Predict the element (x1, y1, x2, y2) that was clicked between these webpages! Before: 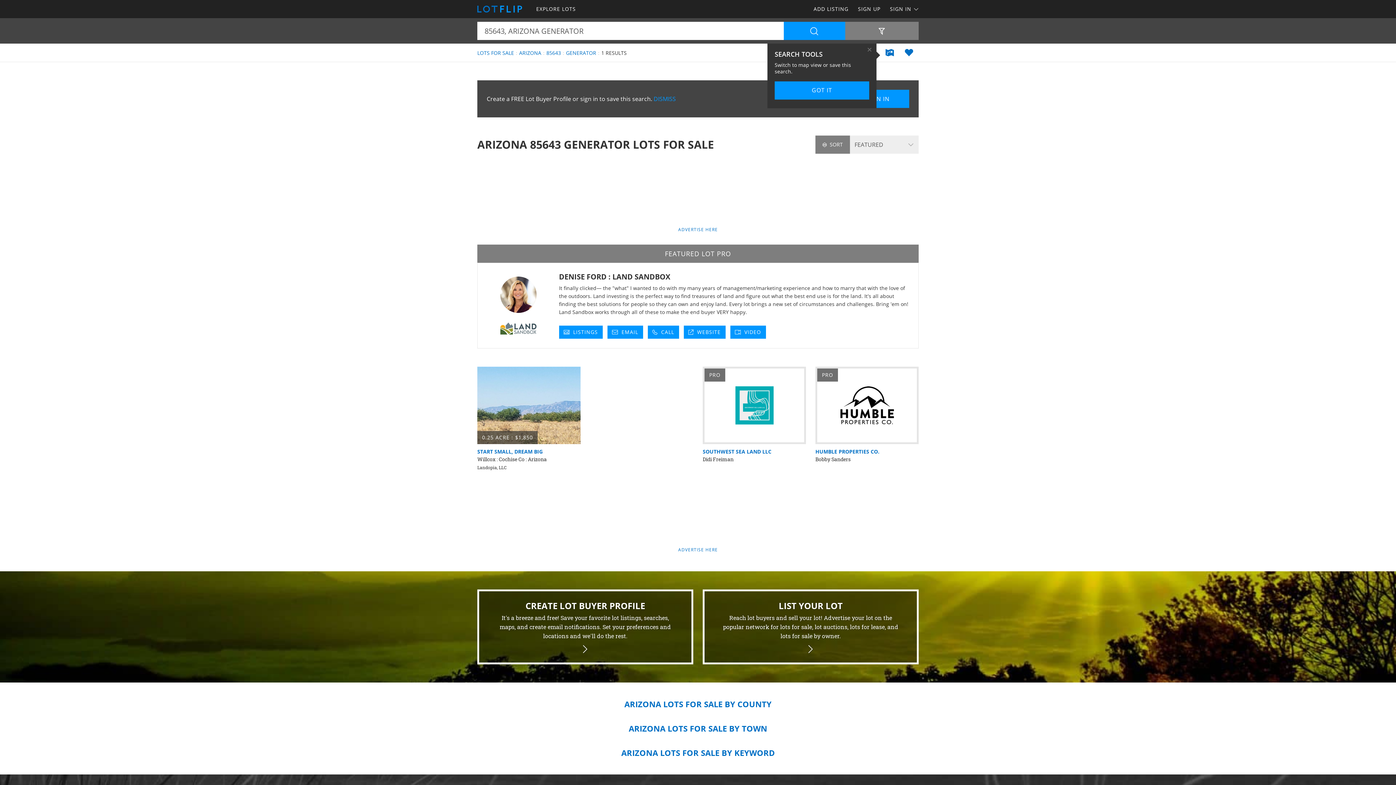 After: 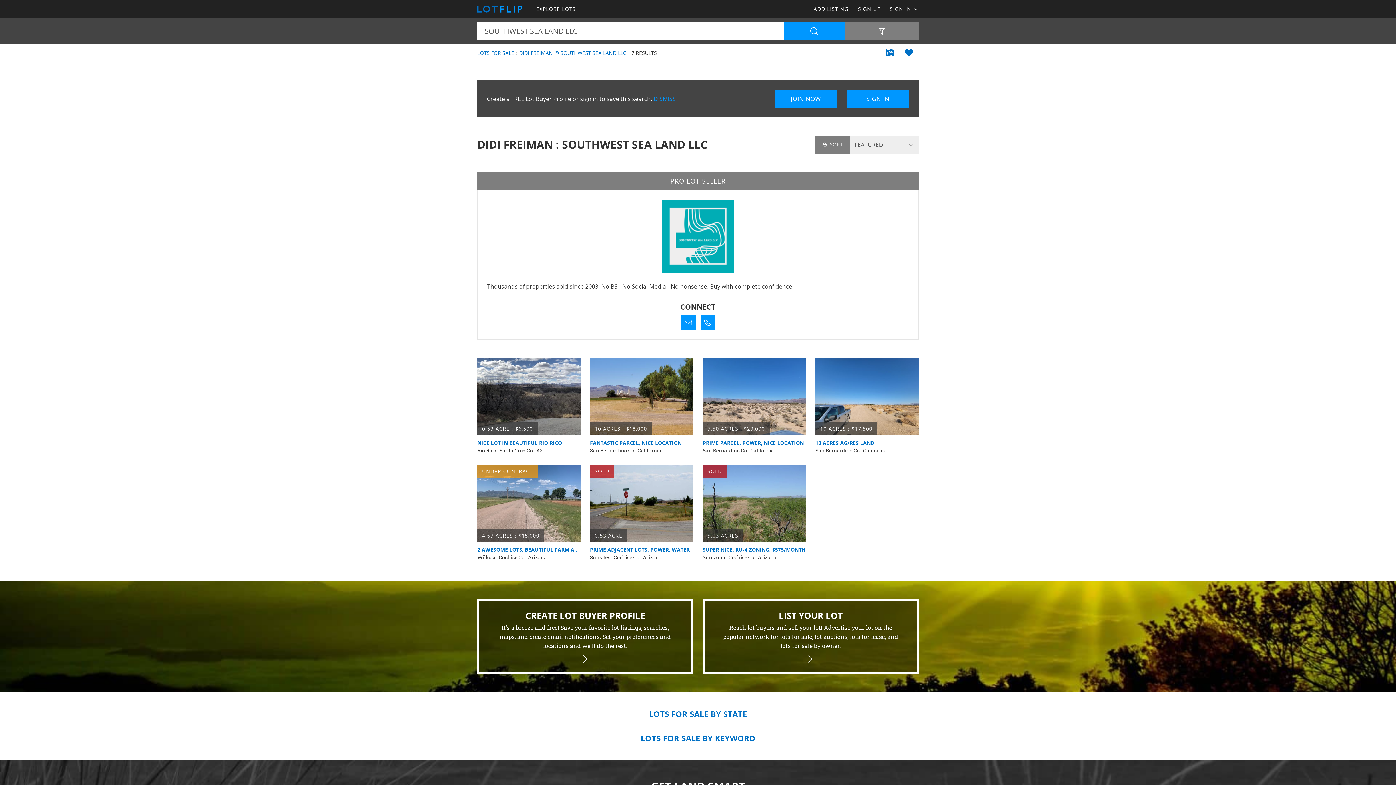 Action: label: SOUTHWEST SEA LAND LLC bbox: (702, 448, 806, 455)